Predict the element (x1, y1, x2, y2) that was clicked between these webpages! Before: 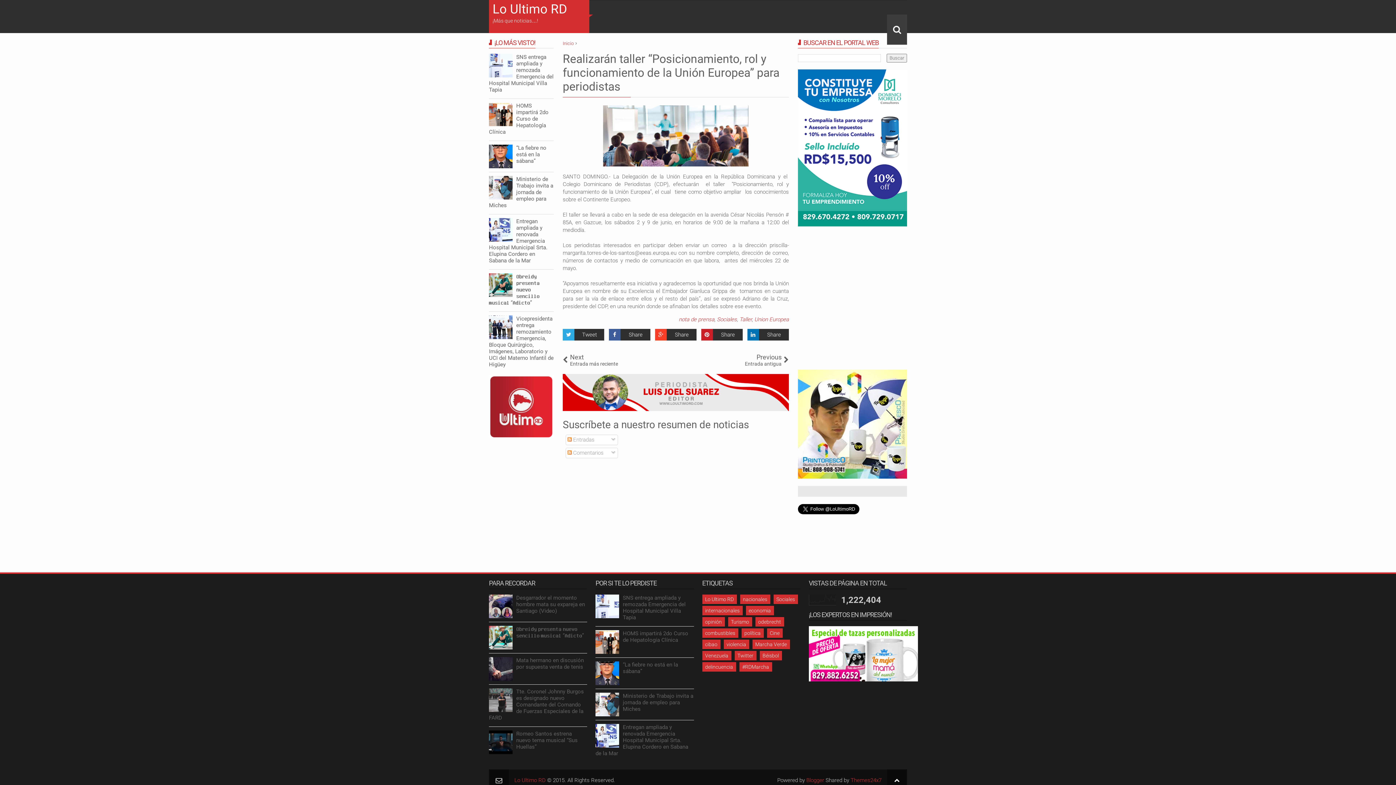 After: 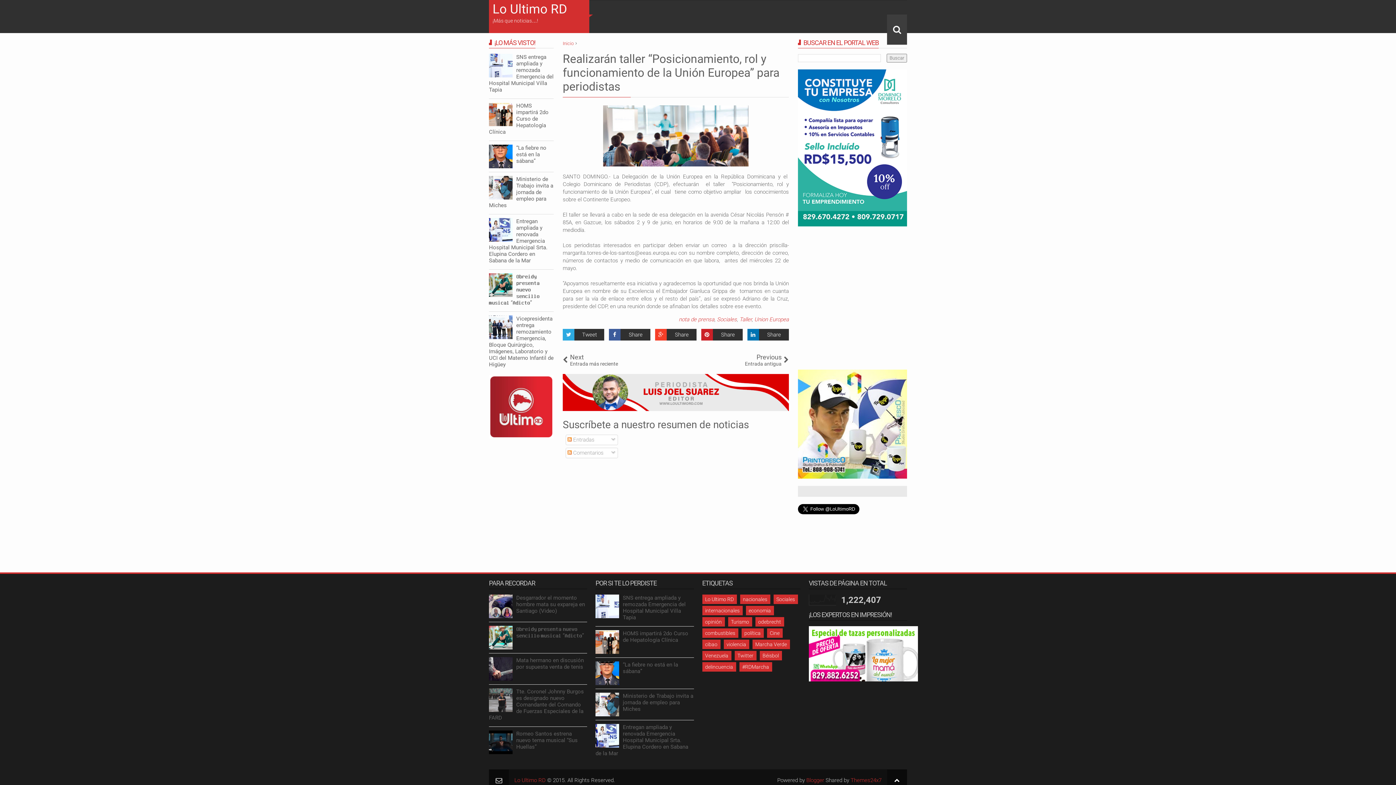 Action: label: Realizarán taller “Posicionamiento, rol y funcionamiento de la Unión Europea” para periodistas bbox: (562, 52, 779, 93)